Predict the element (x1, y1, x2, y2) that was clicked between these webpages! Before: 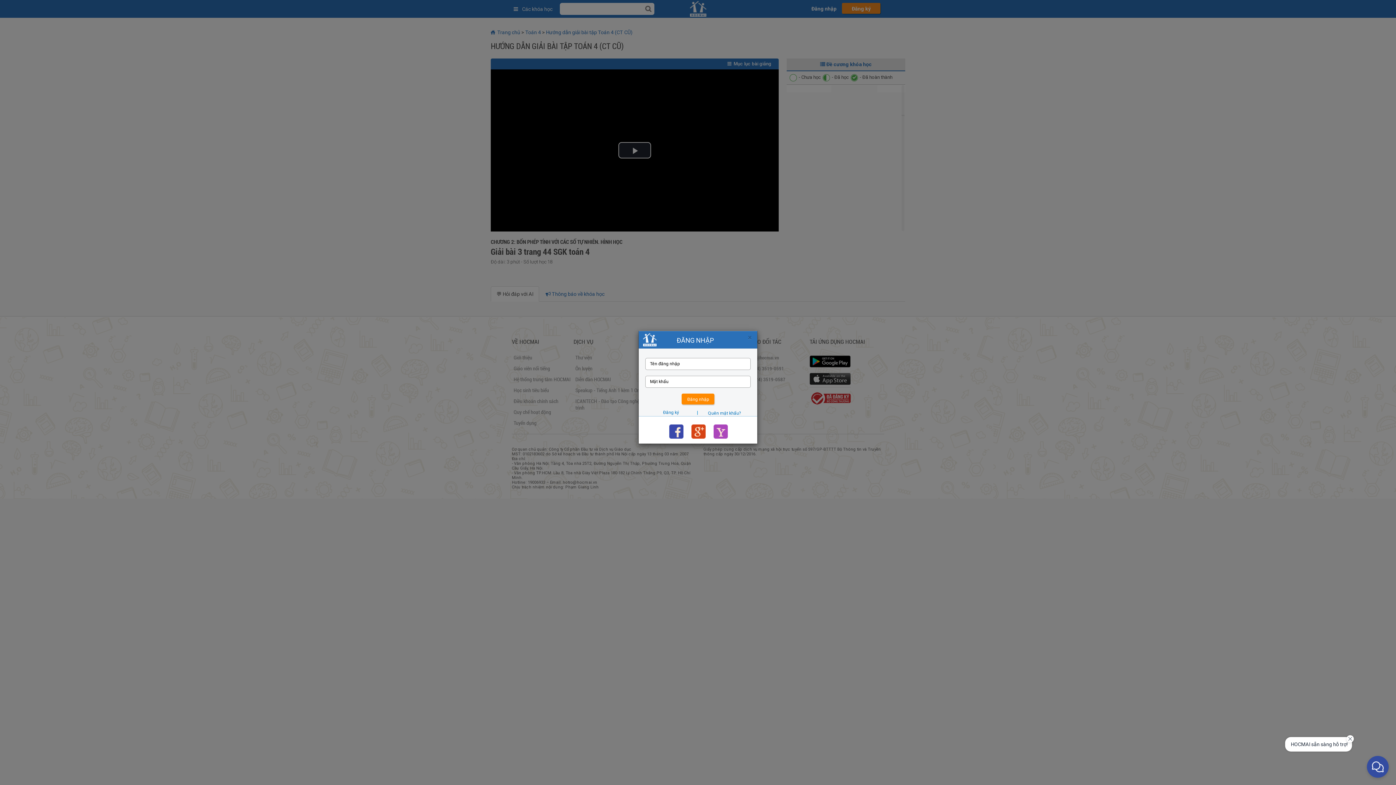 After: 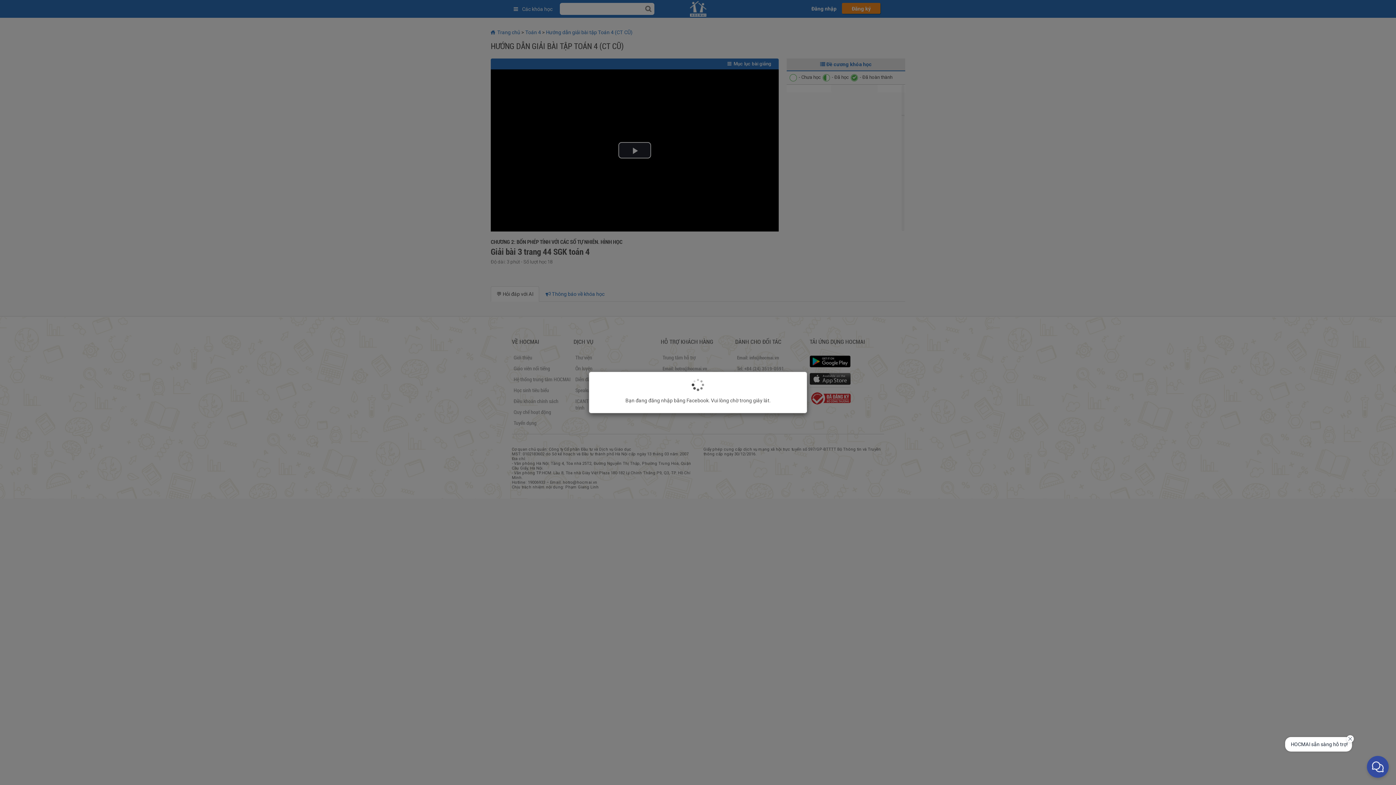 Action: bbox: (669, 424, 683, 438)